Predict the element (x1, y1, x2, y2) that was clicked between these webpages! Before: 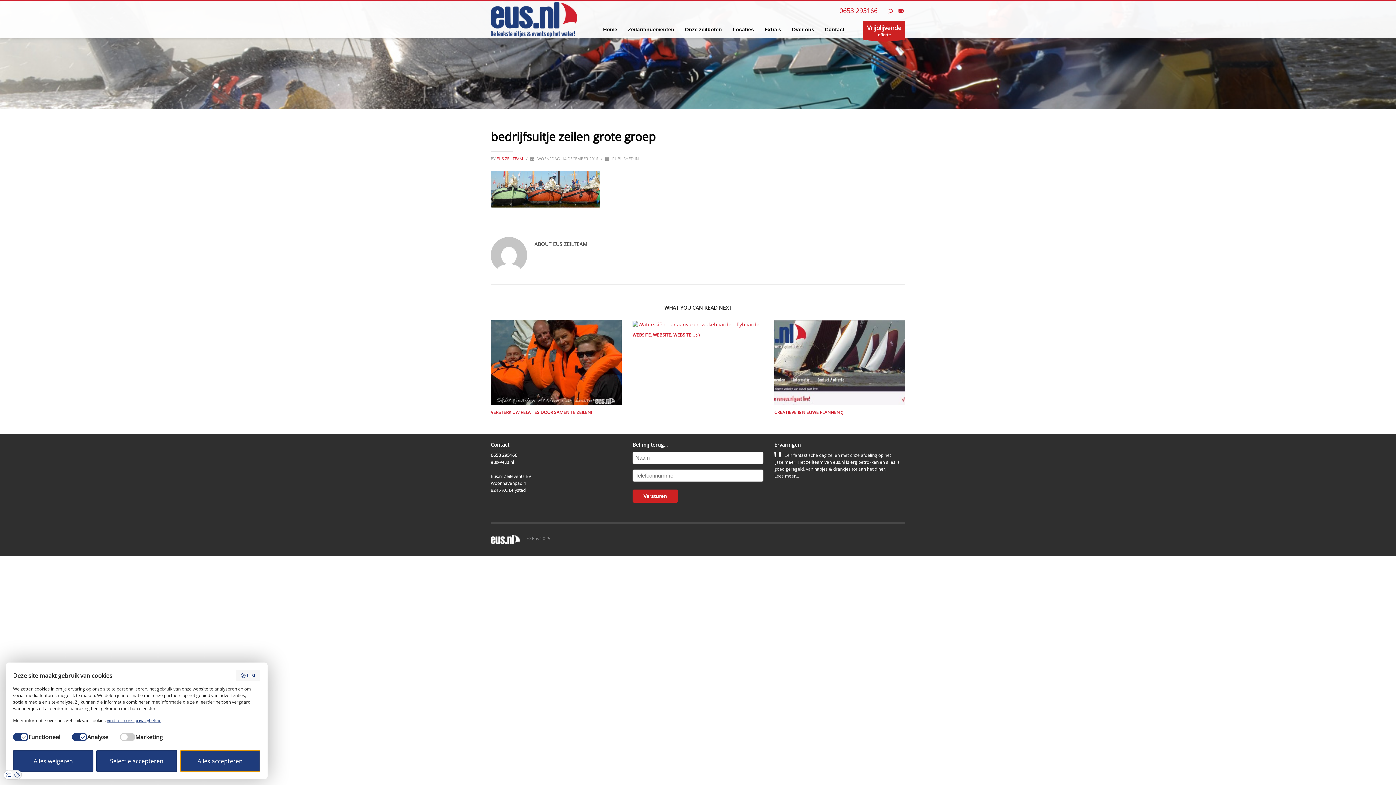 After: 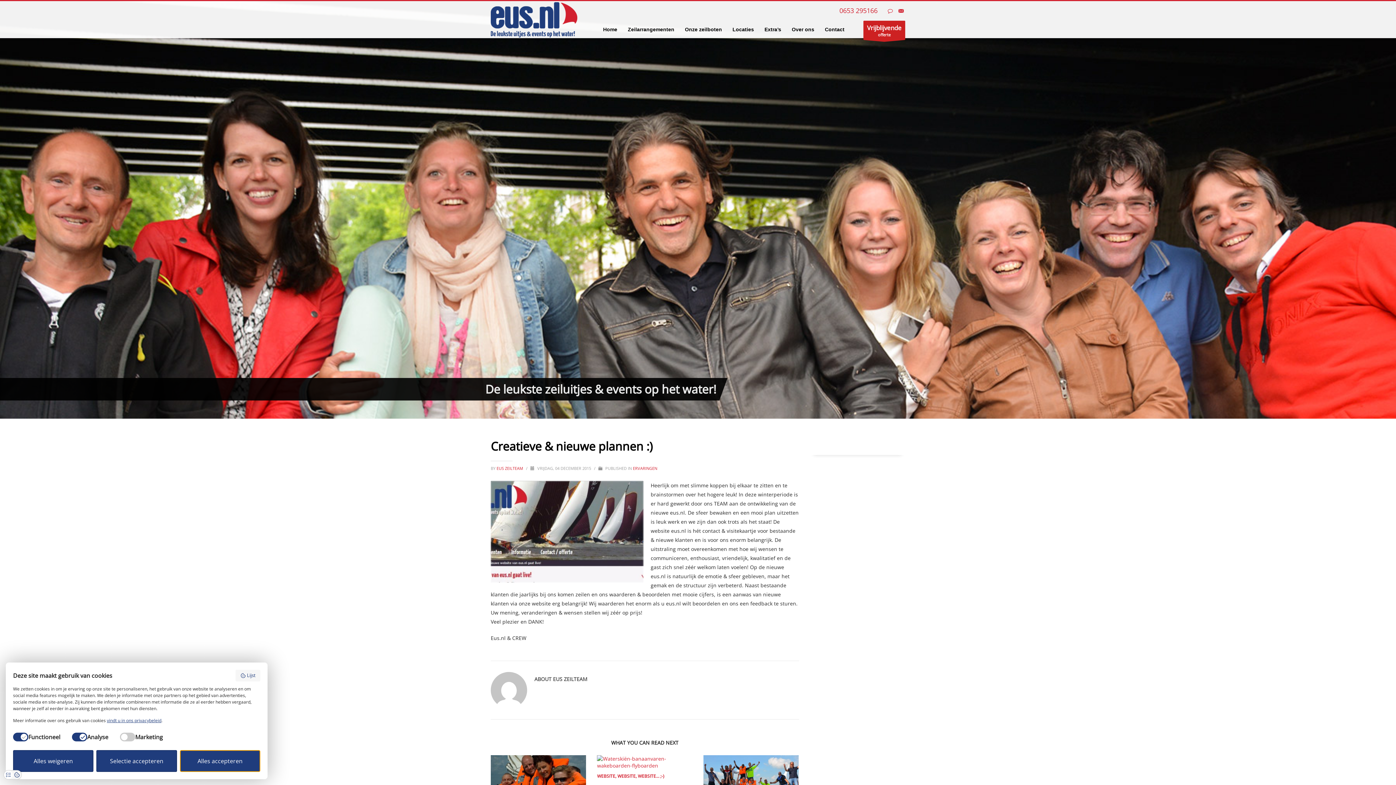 Action: label: CREATIEVE & NIEUWE PLANNEN :) bbox: (774, 409, 843, 415)